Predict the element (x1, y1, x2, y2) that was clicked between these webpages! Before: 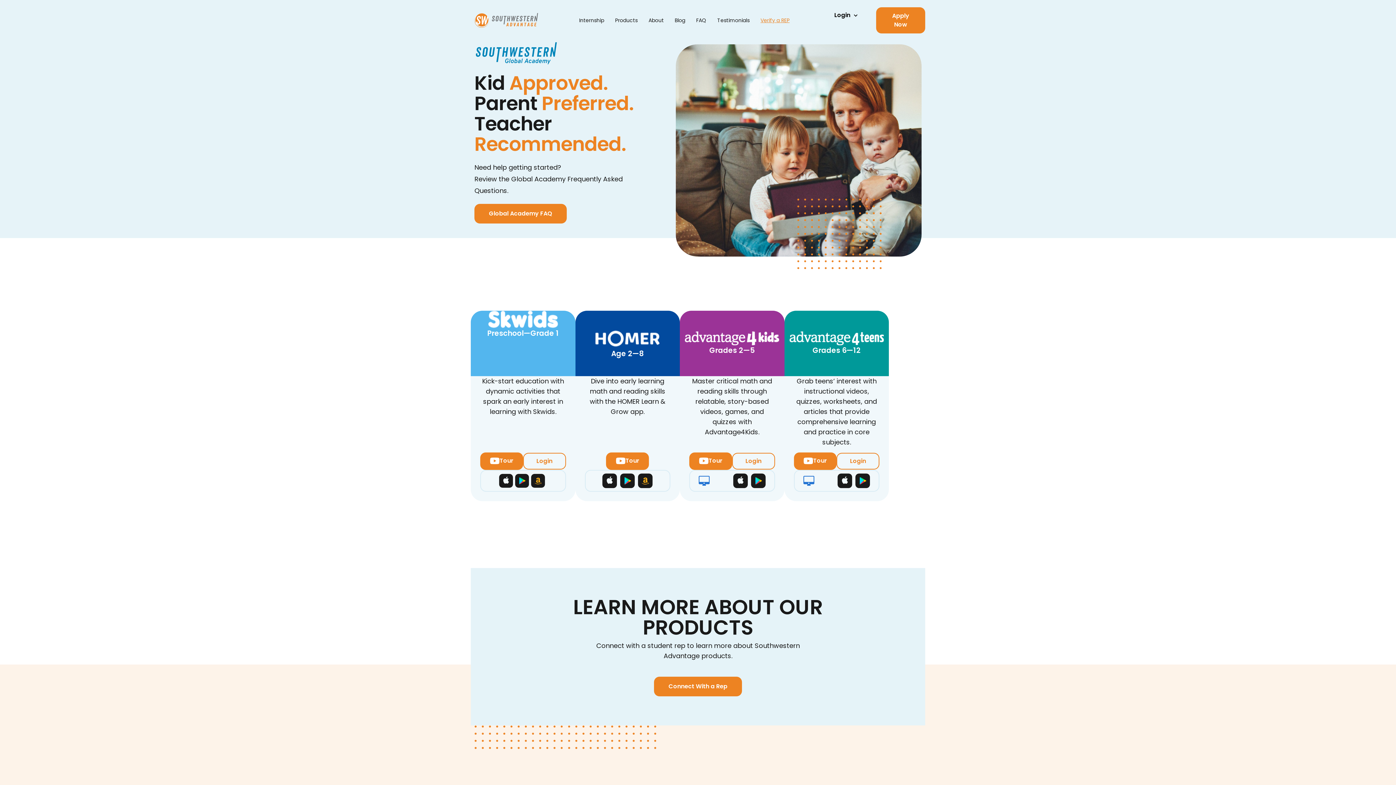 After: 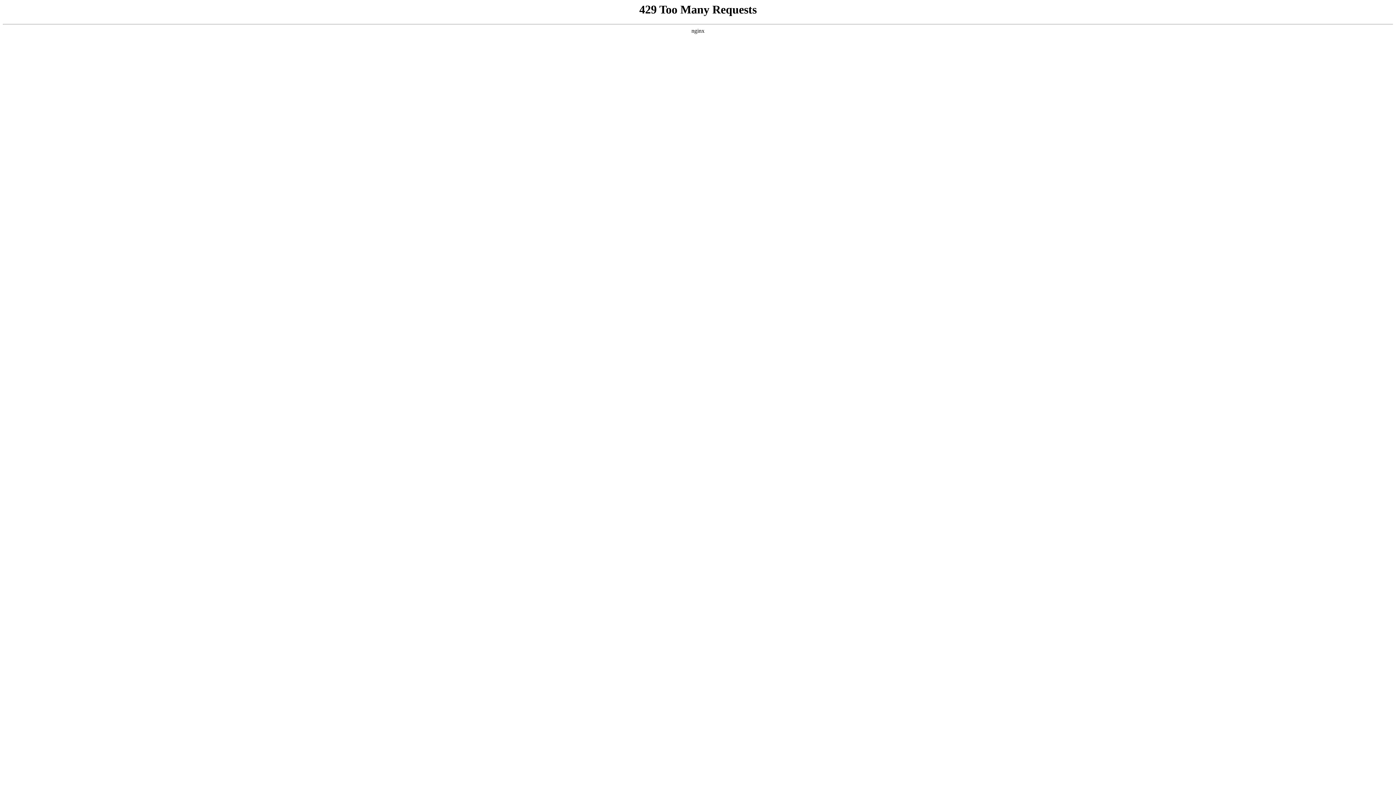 Action: bbox: (643, 12, 669, 28) label: About